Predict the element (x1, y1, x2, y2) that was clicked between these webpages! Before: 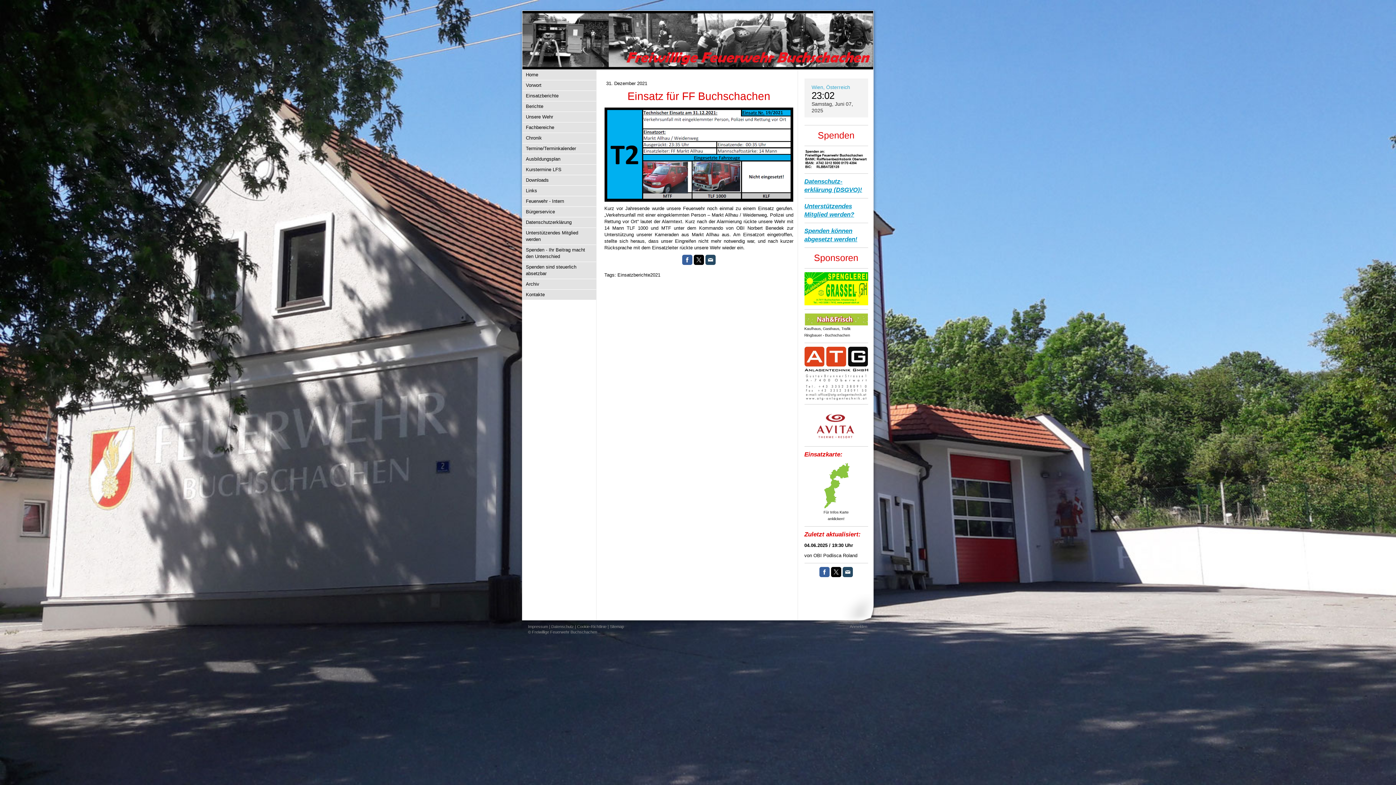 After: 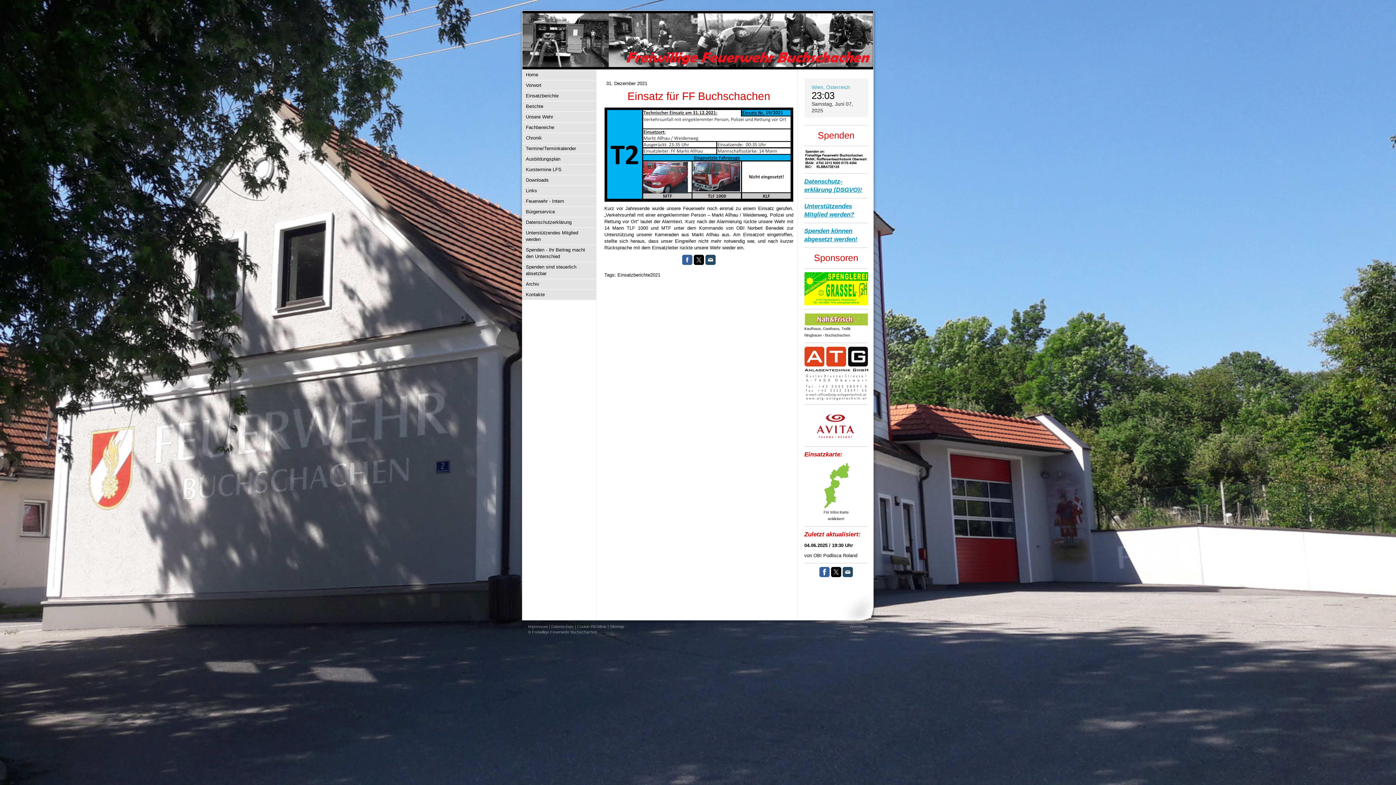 Action: bbox: (819, 567, 829, 577)